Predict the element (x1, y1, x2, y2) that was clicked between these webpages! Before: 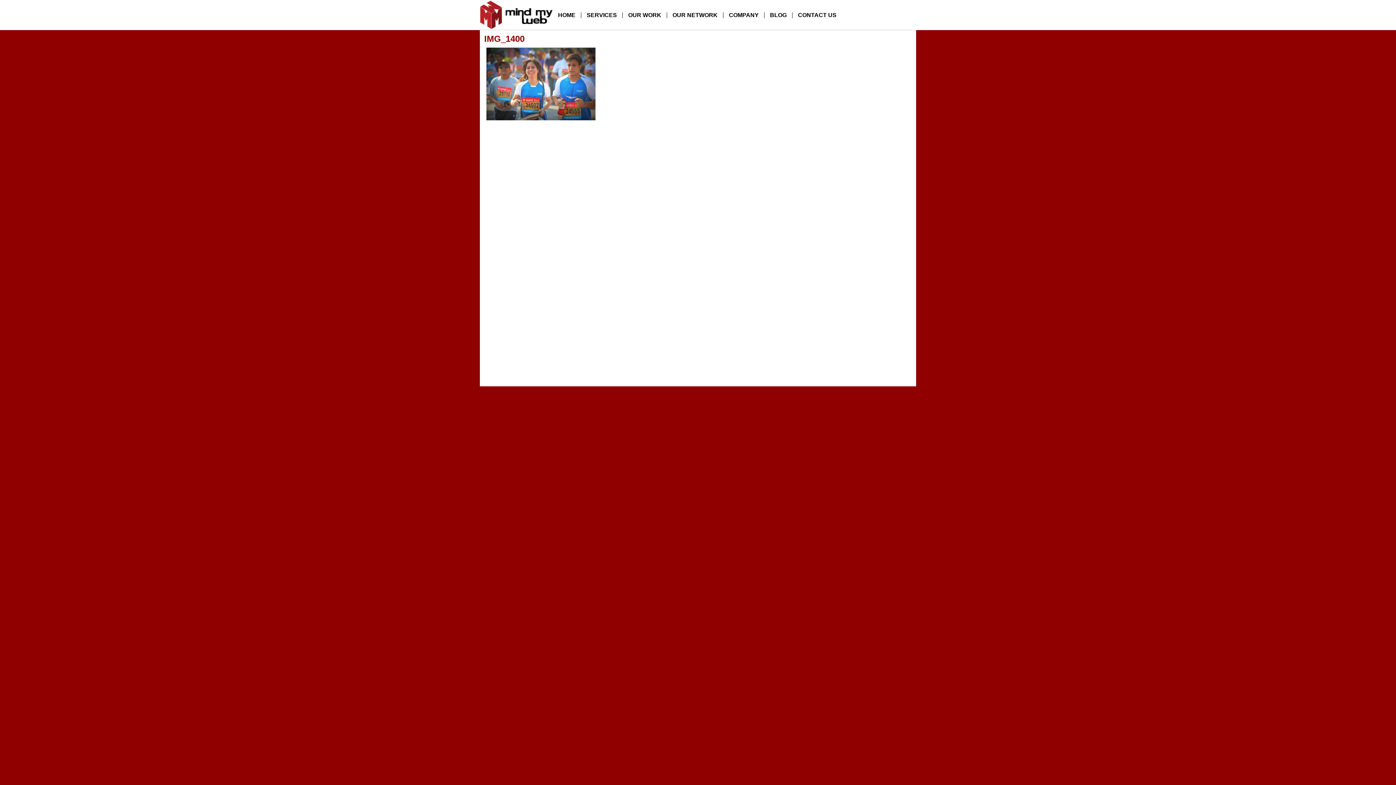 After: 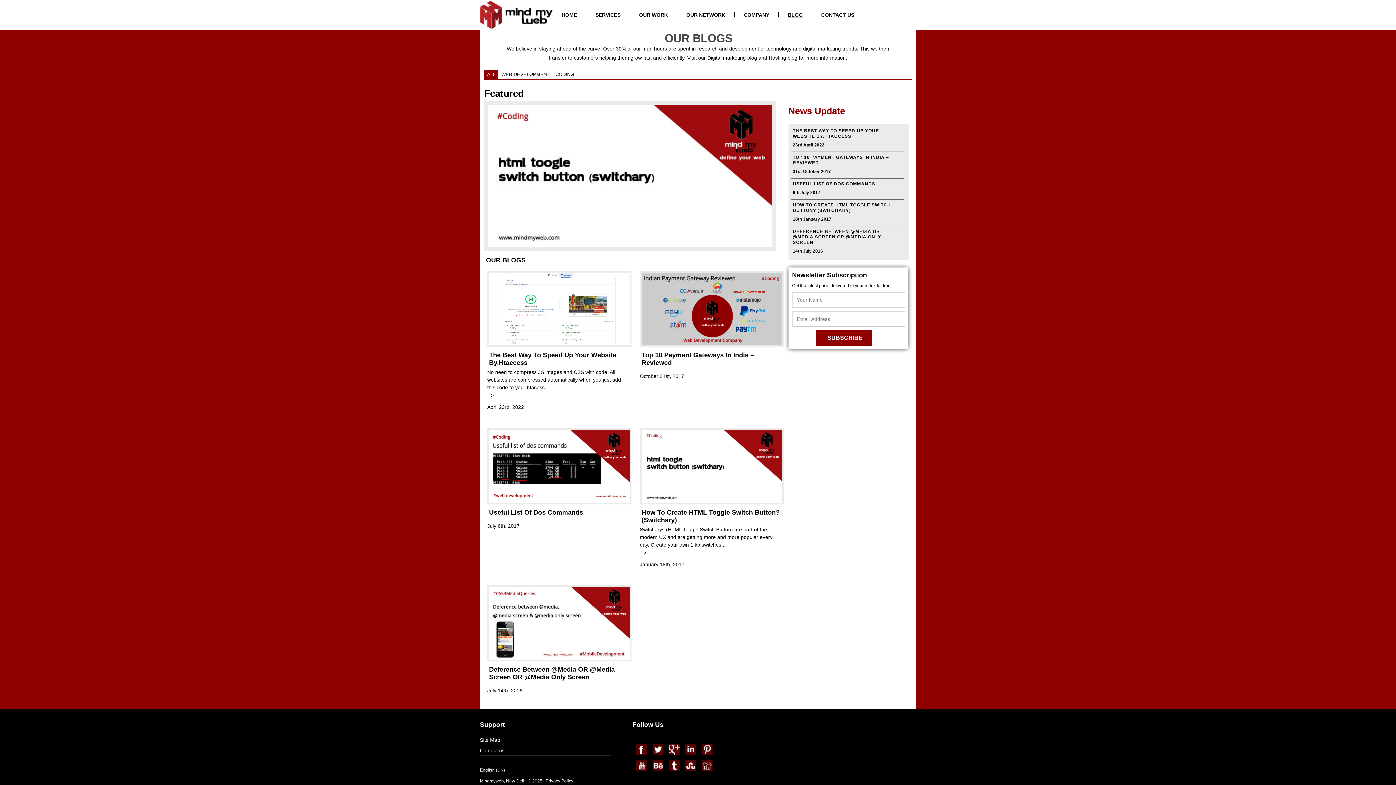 Action: bbox: (770, 12, 786, 18) label: BLOG